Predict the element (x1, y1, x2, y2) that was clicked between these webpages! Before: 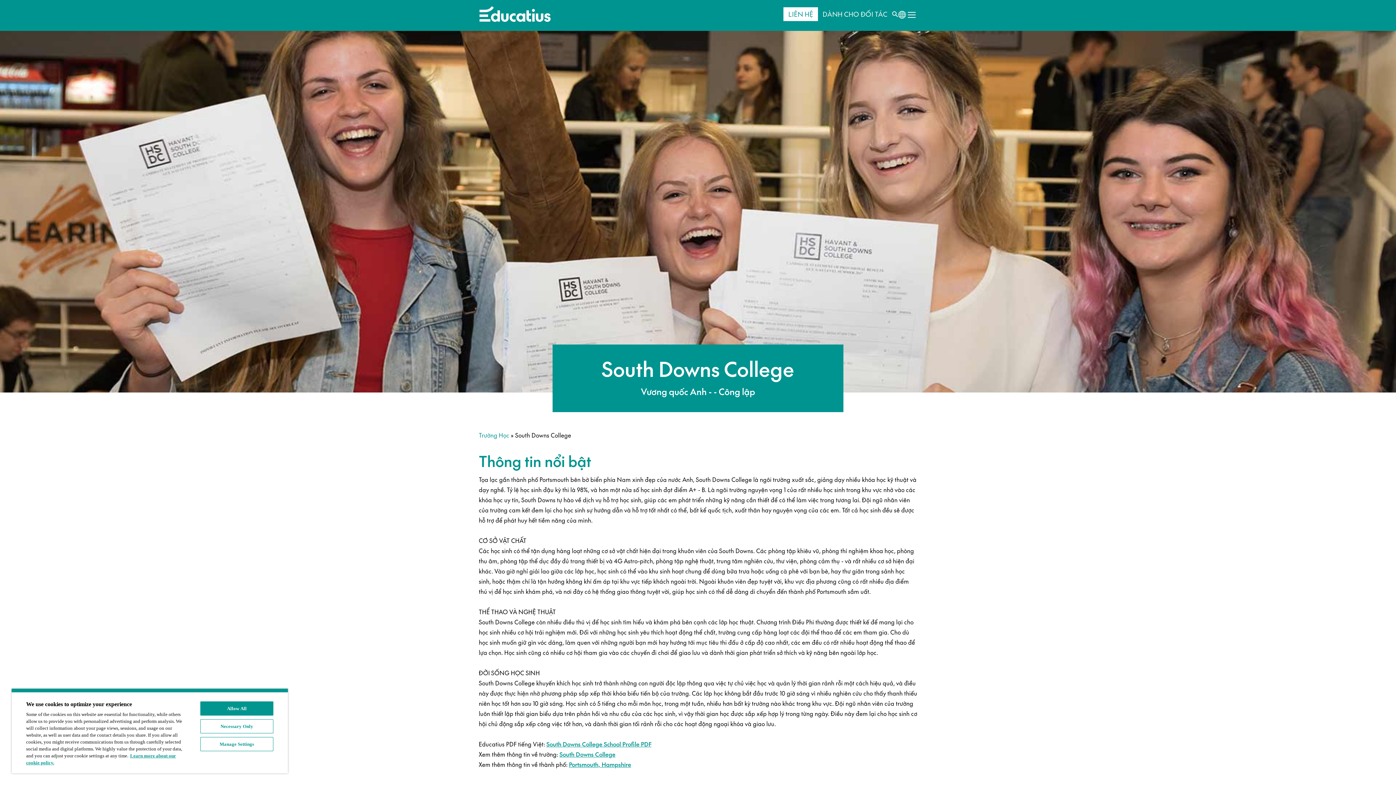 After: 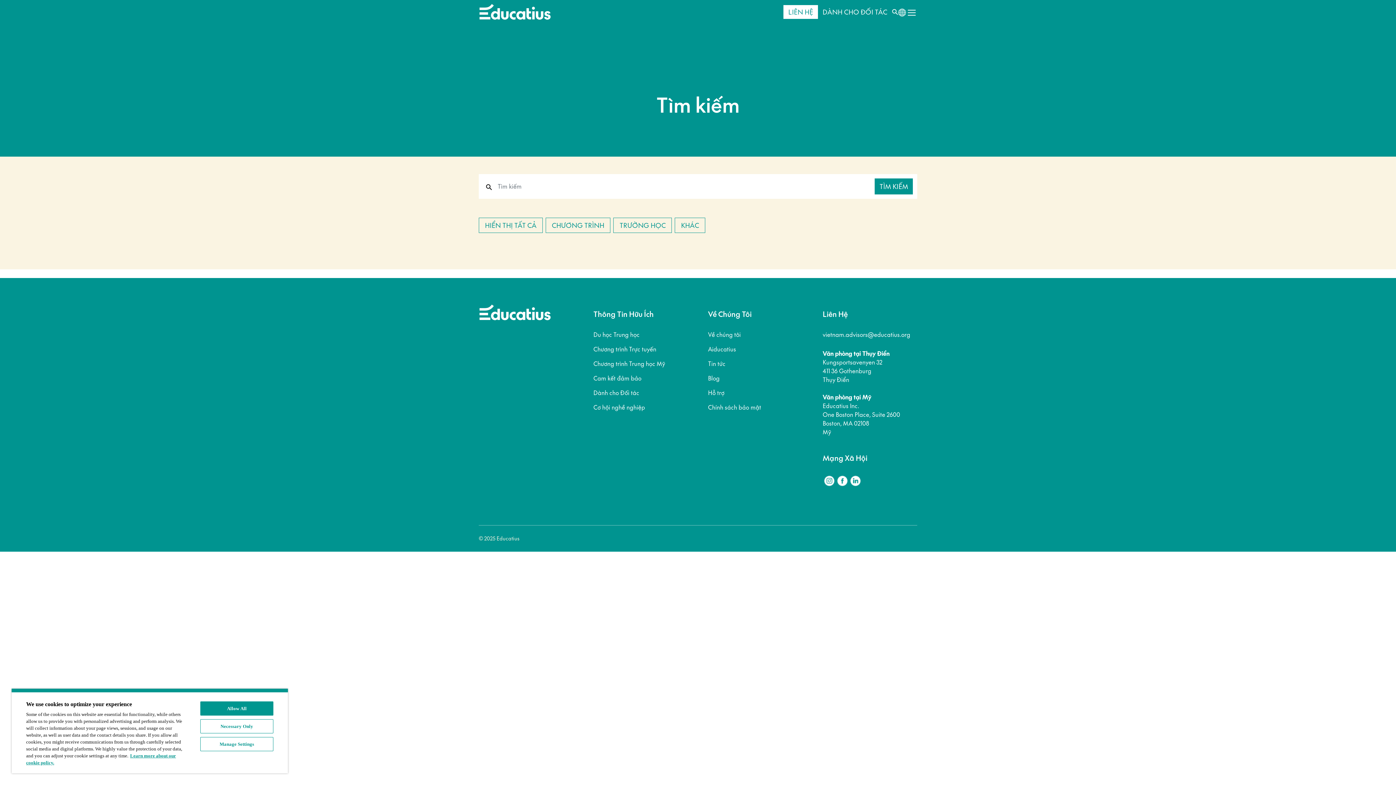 Action: bbox: (892, 11, 898, 17)